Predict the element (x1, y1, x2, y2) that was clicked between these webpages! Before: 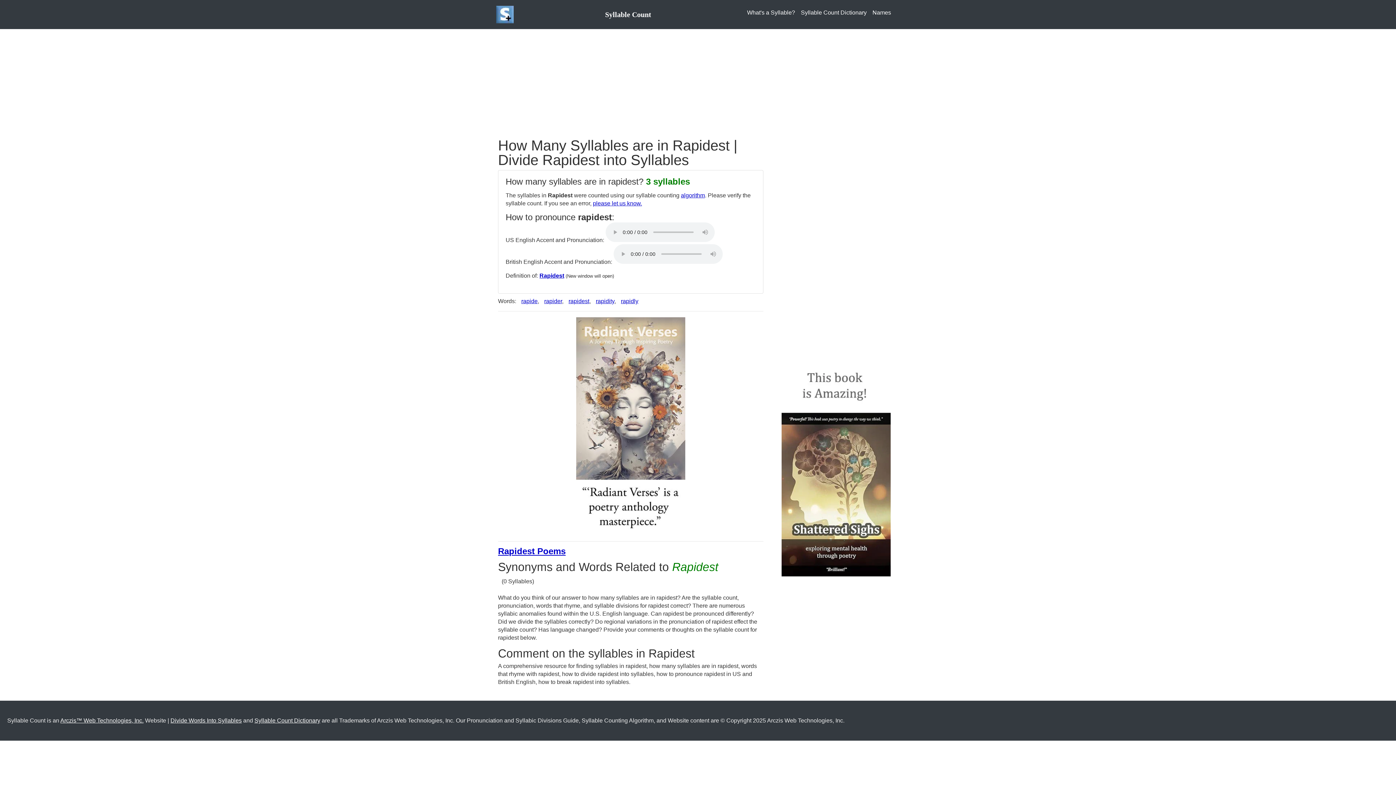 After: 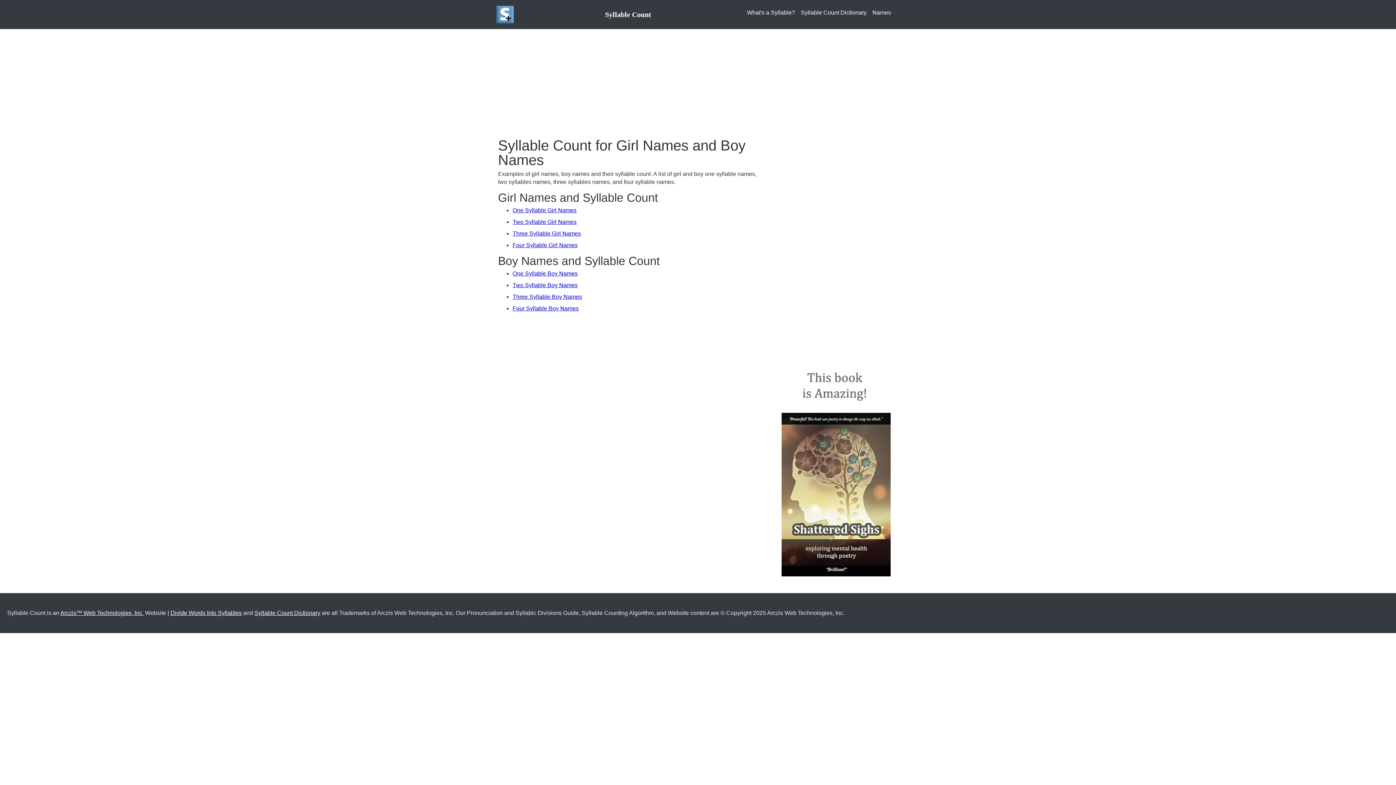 Action: bbox: (869, 5, 894, 19) label: Names